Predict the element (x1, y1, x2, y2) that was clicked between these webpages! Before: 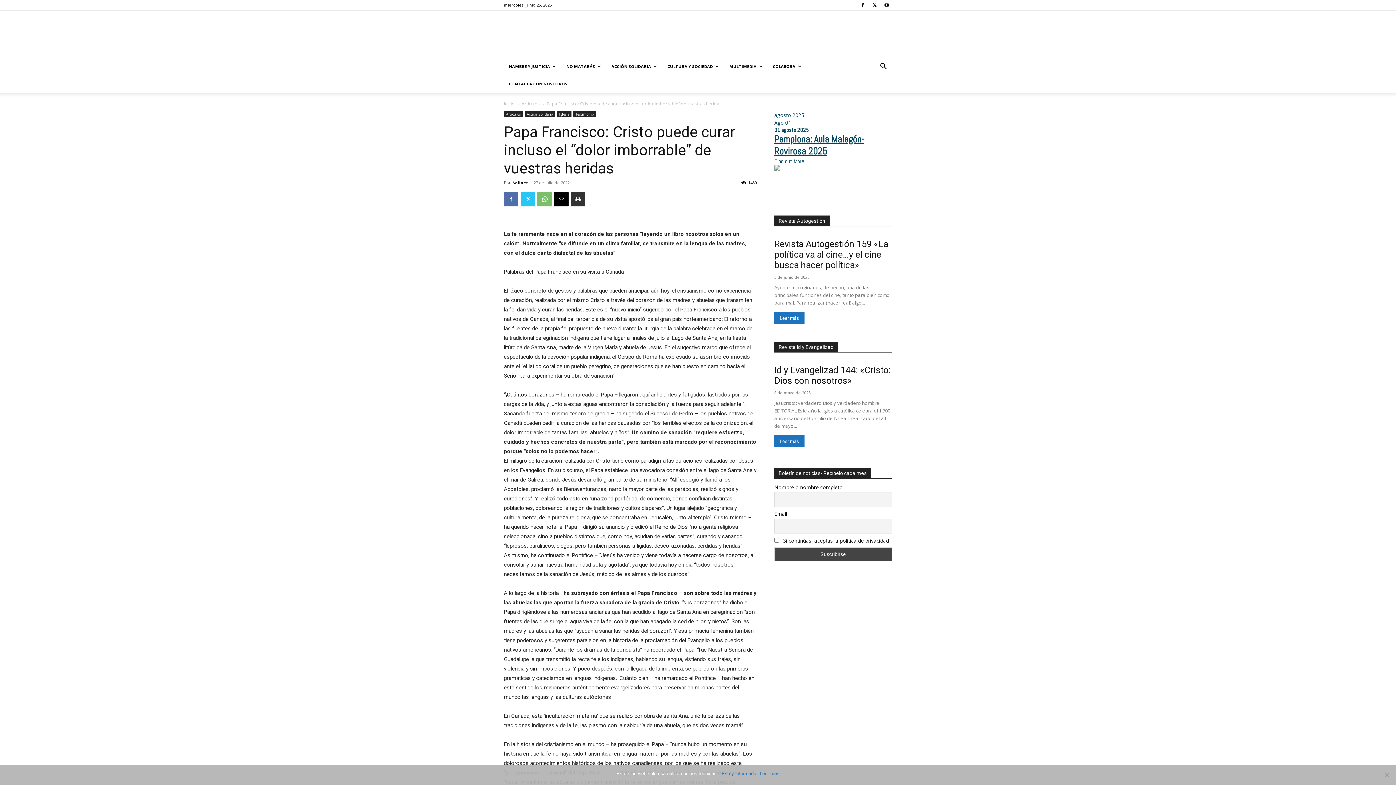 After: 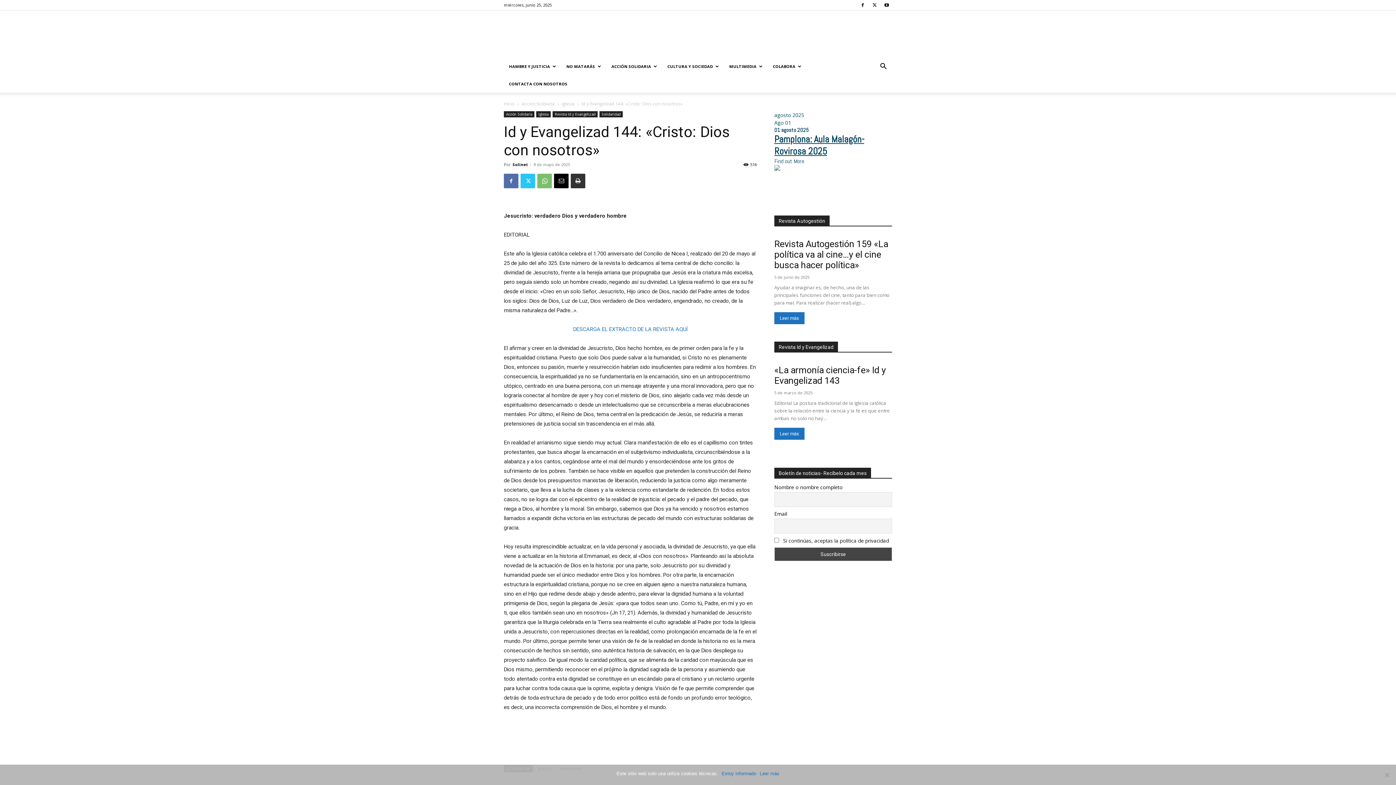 Action: bbox: (774, 435, 804, 447) label: Leer más